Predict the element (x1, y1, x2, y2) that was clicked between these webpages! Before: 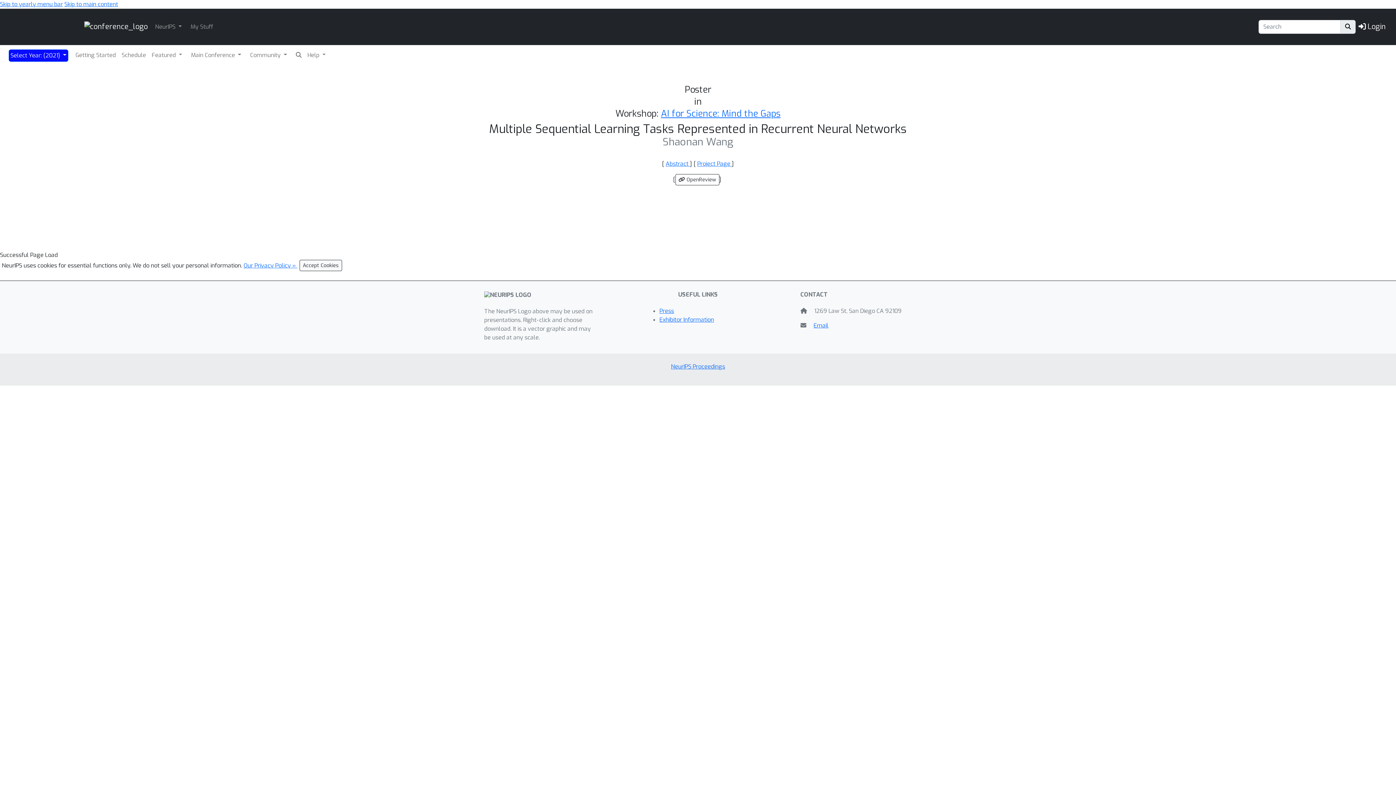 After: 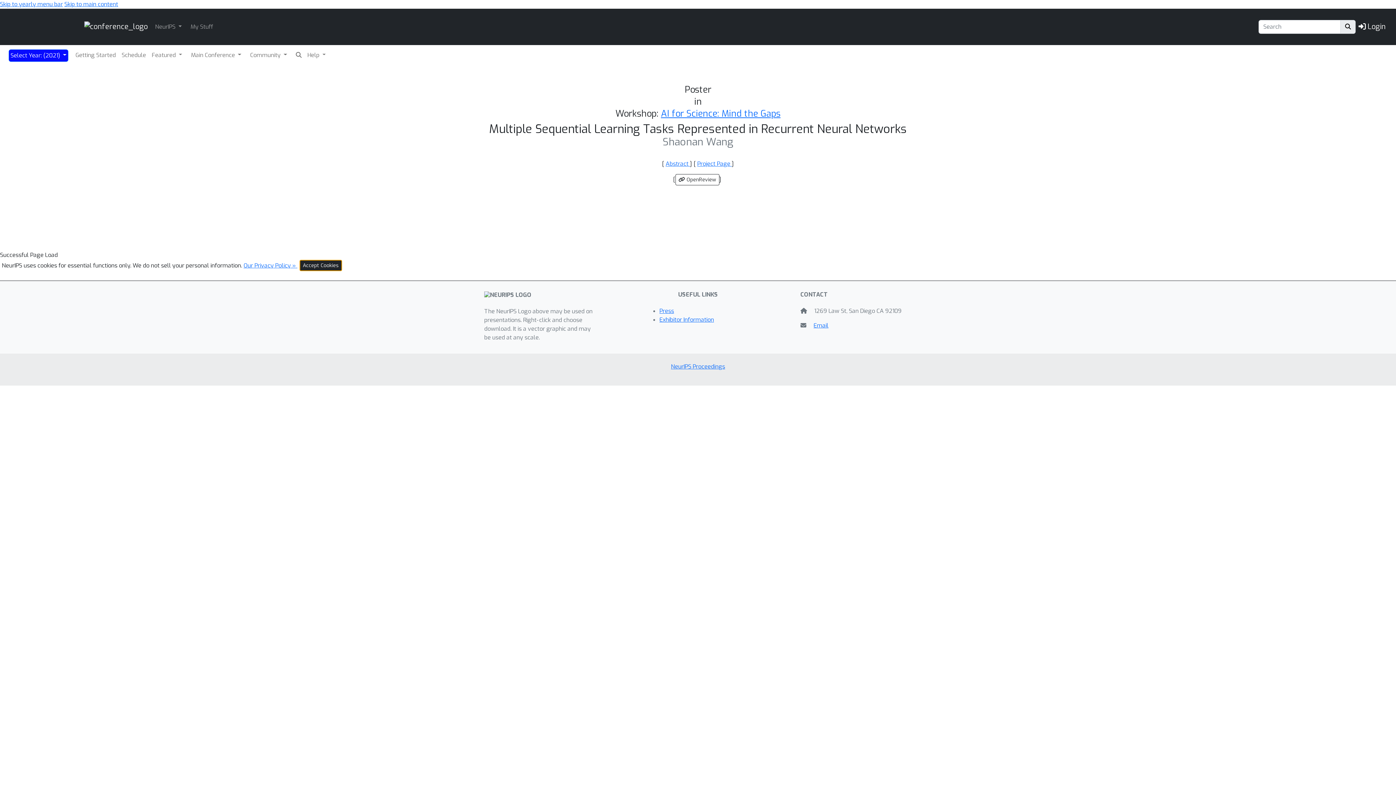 Action: label: Accept Cookies bbox: (299, 260, 342, 271)